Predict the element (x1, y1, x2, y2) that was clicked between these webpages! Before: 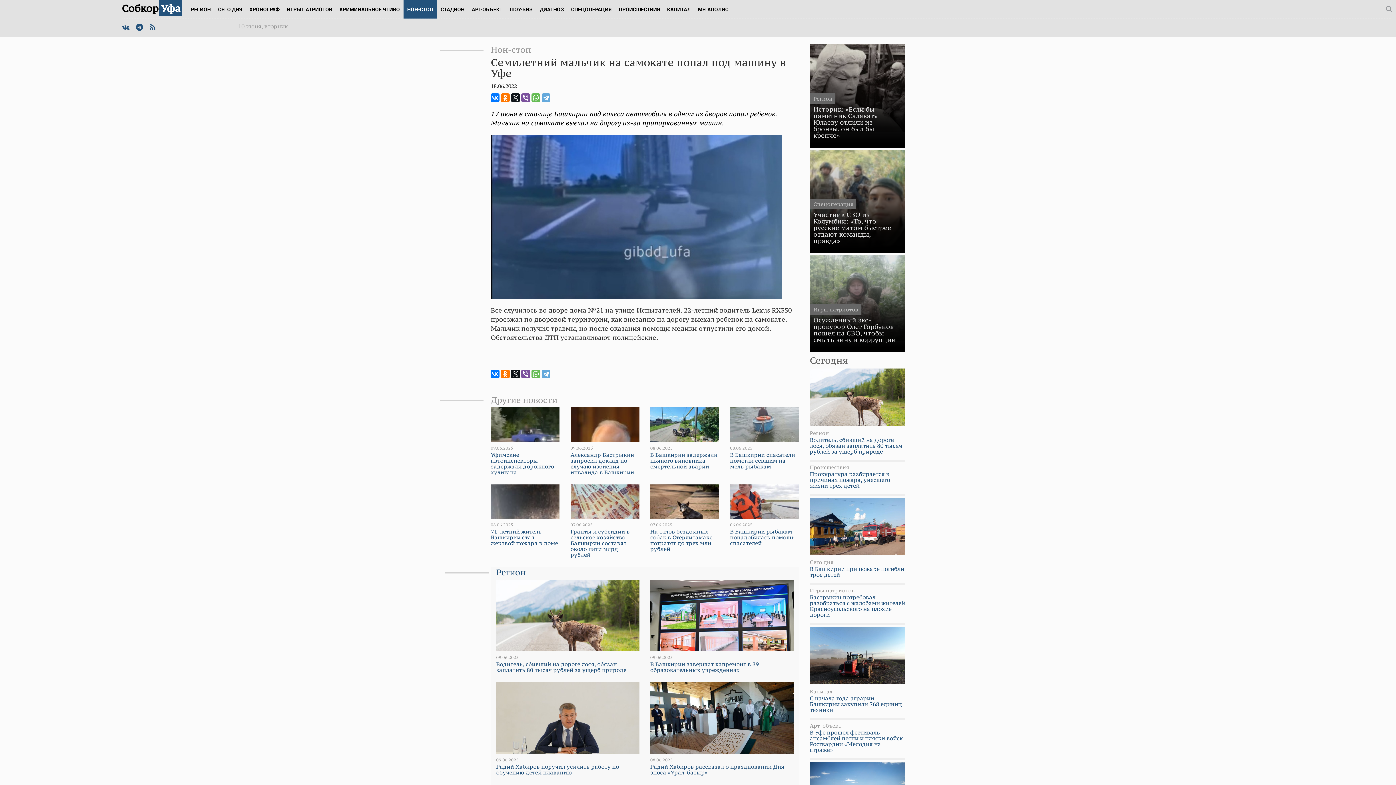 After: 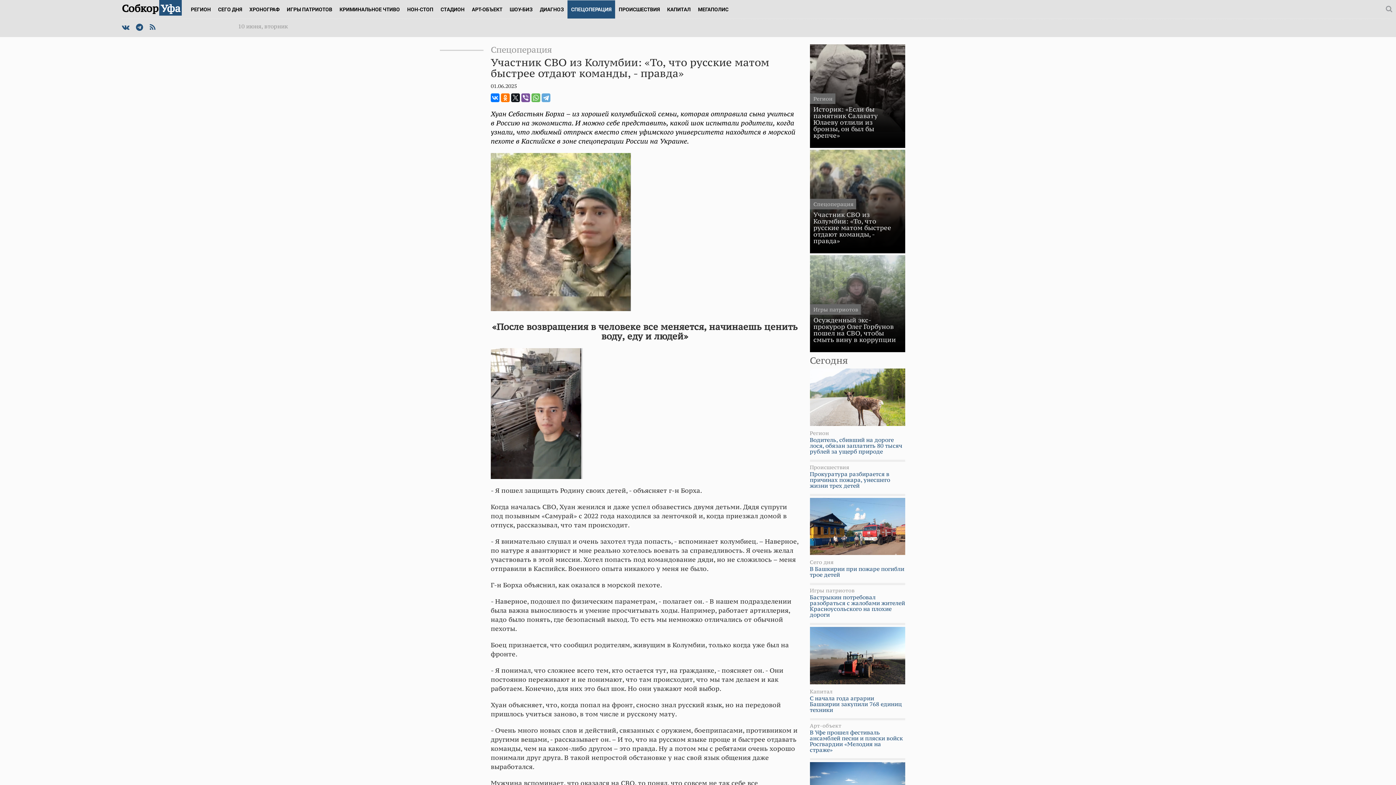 Action: bbox: (810, 149, 905, 253) label: Спецоперация
Участник СВО из Колумбии: «То, что русские матом быстрее отдают команды, - правда»